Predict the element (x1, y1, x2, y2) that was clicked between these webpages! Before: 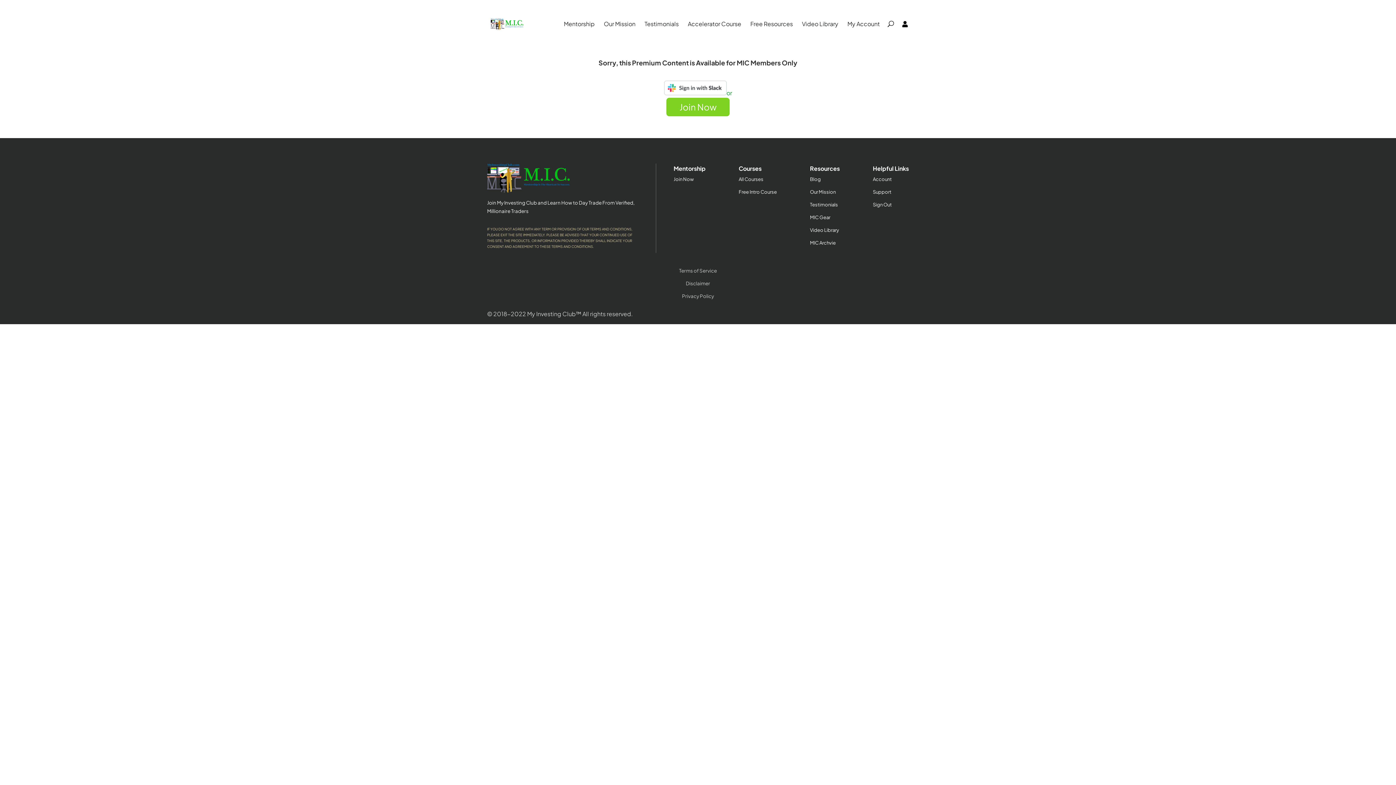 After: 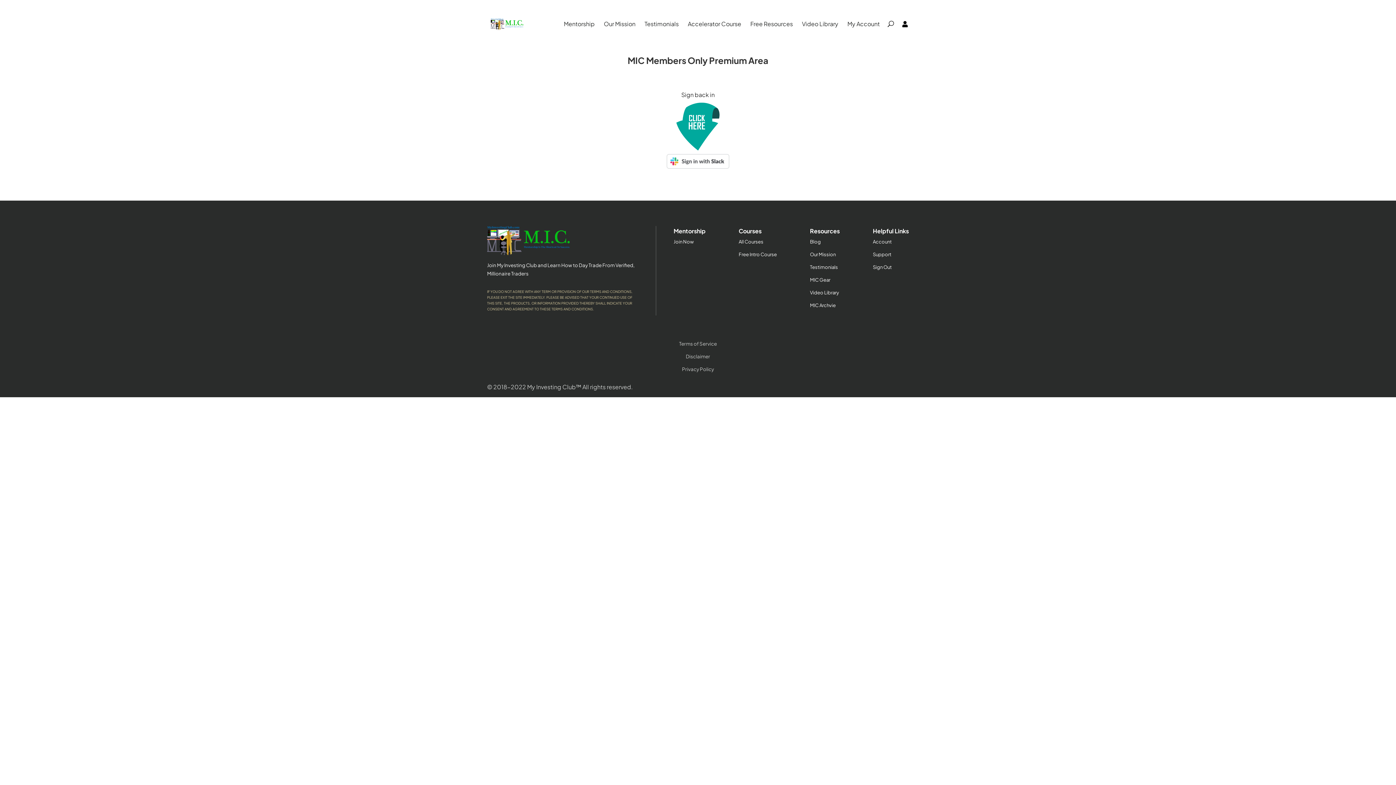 Action: bbox: (802, 18, 838, 30) label: Video Library